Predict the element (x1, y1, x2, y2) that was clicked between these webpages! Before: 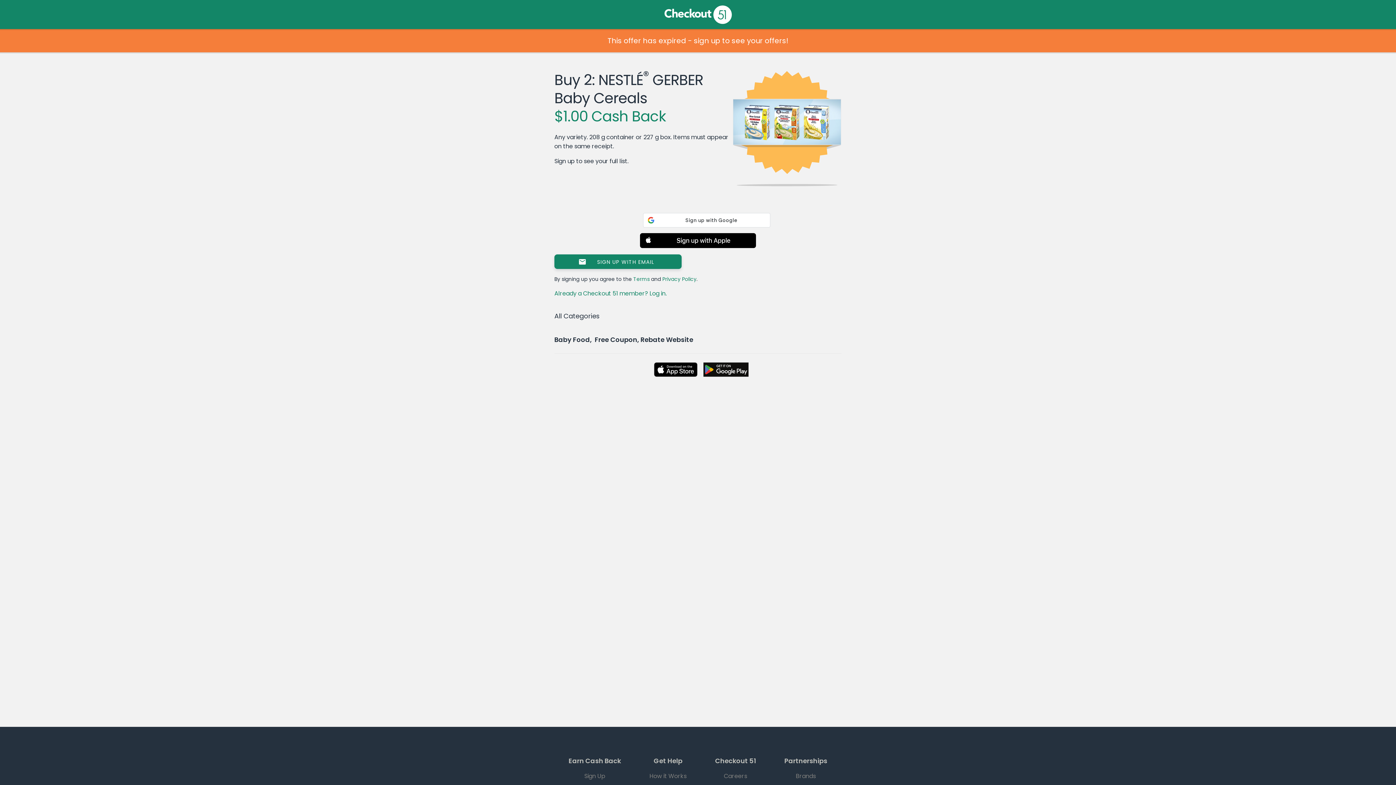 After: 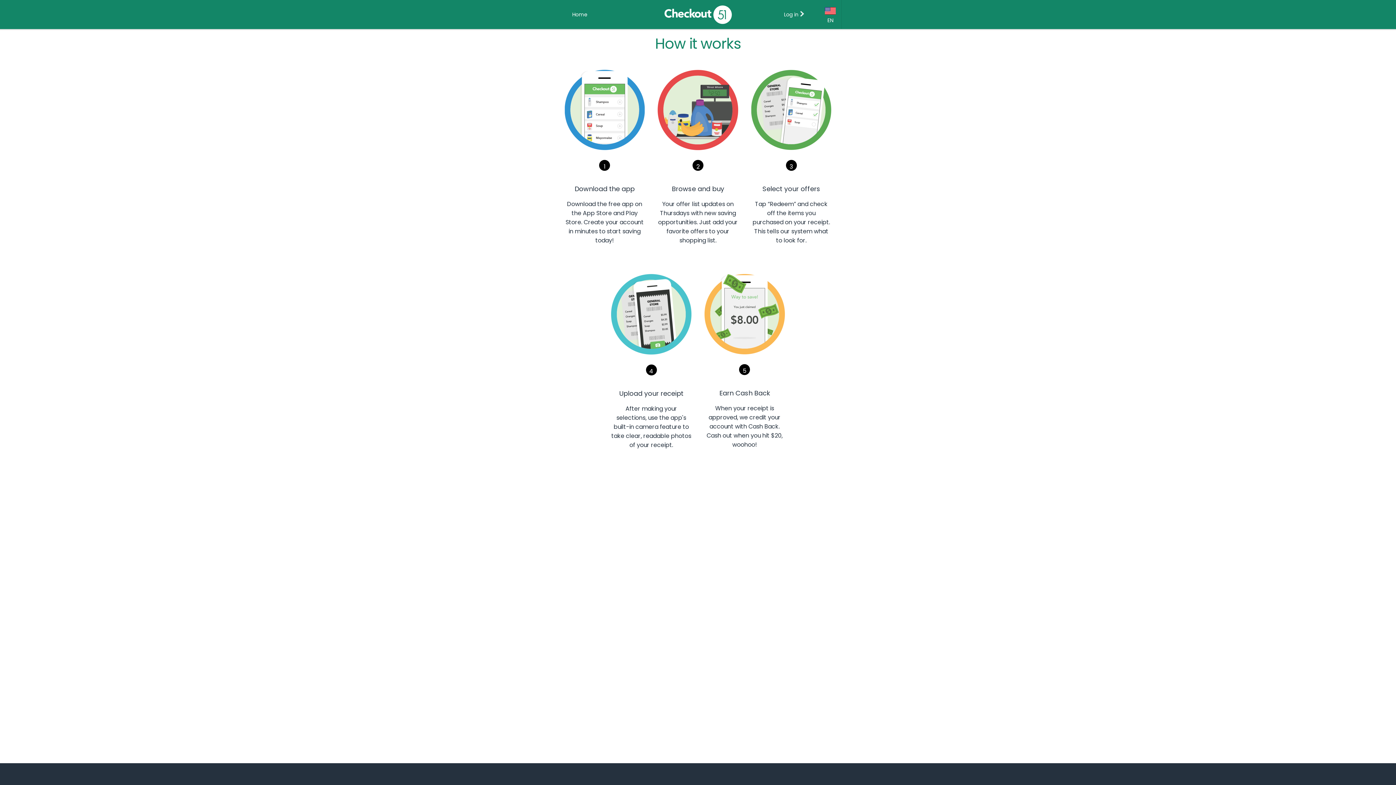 Action: bbox: (635, 769, 701, 783) label: How it Works